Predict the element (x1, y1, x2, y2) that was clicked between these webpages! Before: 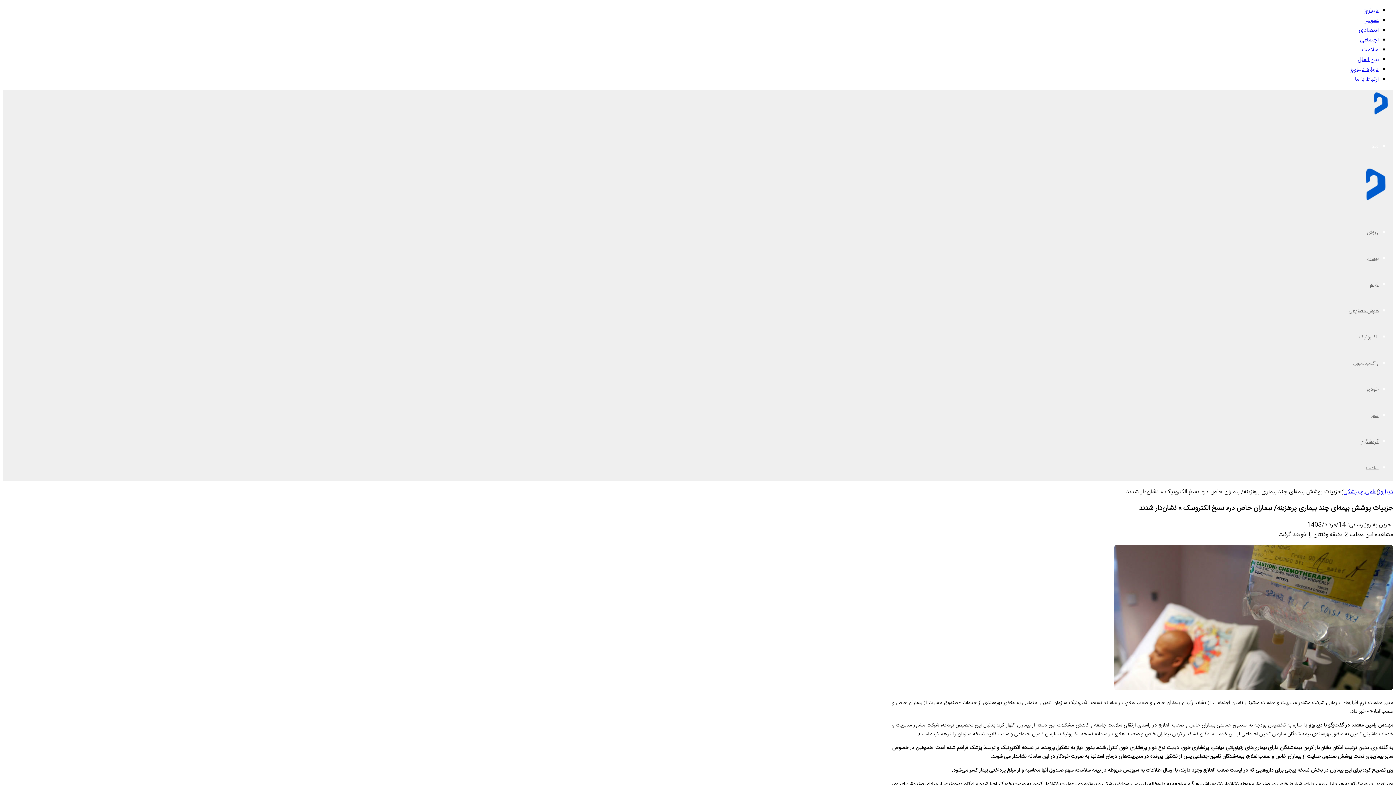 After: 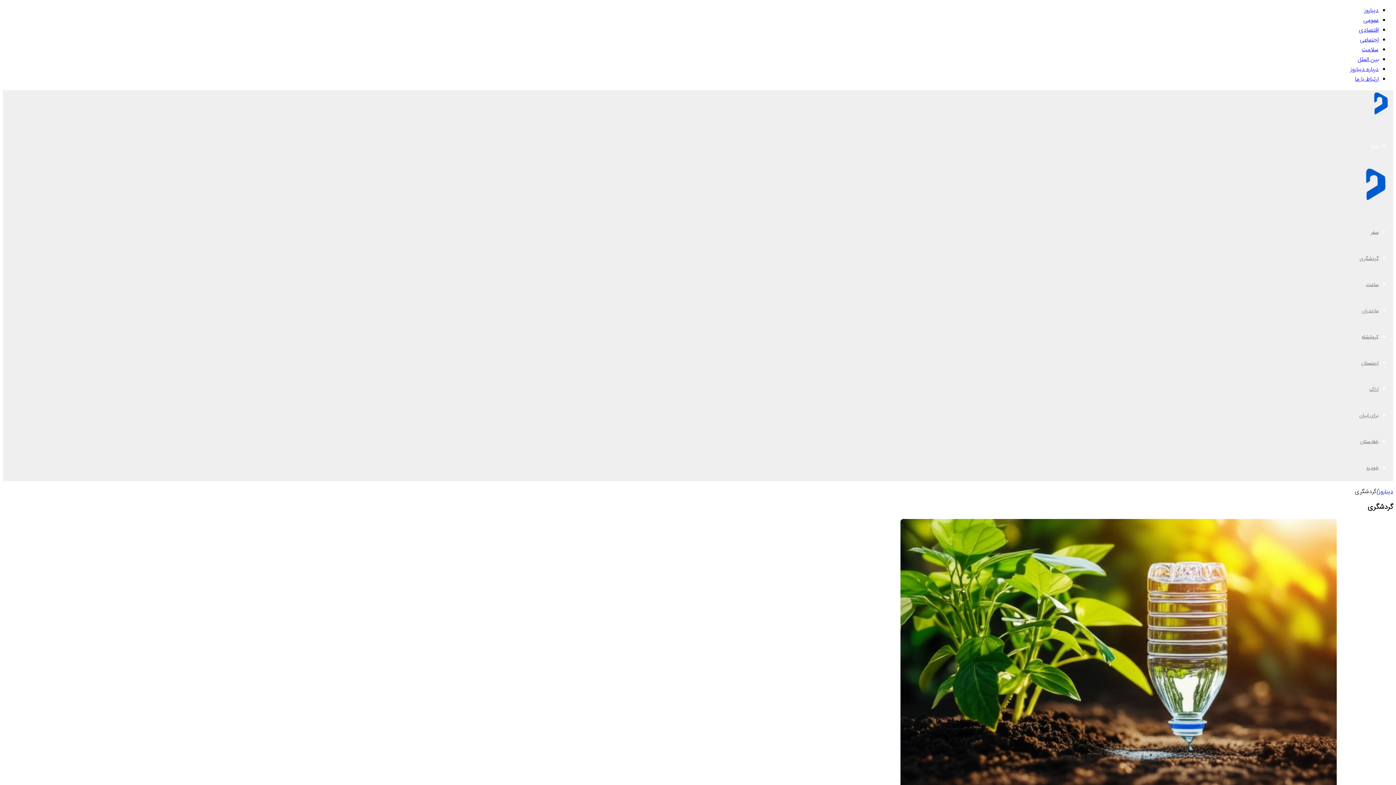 Action: bbox: (1360, 437, 1378, 446) label: گردشگری